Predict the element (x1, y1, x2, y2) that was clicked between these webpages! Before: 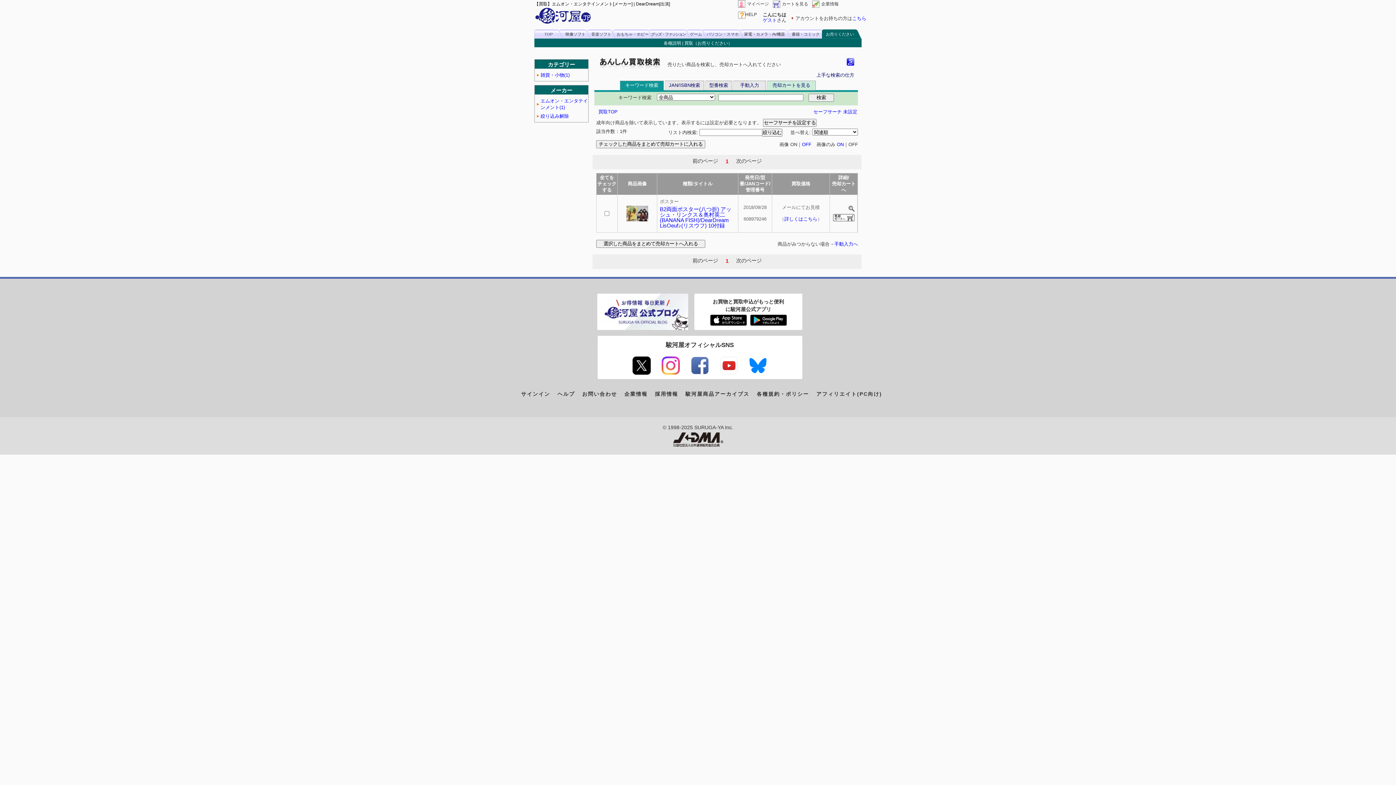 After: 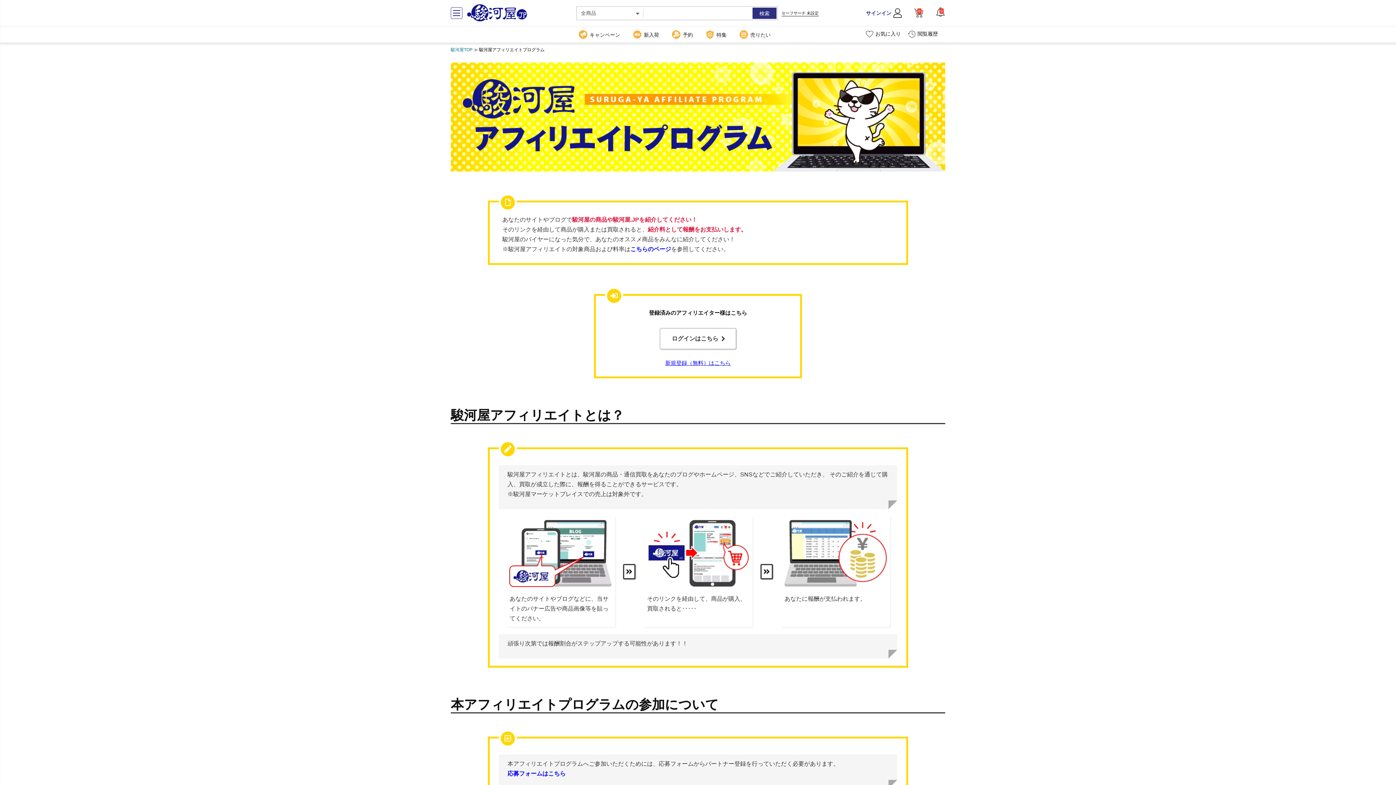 Action: bbox: (816, 391, 882, 397) label: アフィリエイト(PC向け)